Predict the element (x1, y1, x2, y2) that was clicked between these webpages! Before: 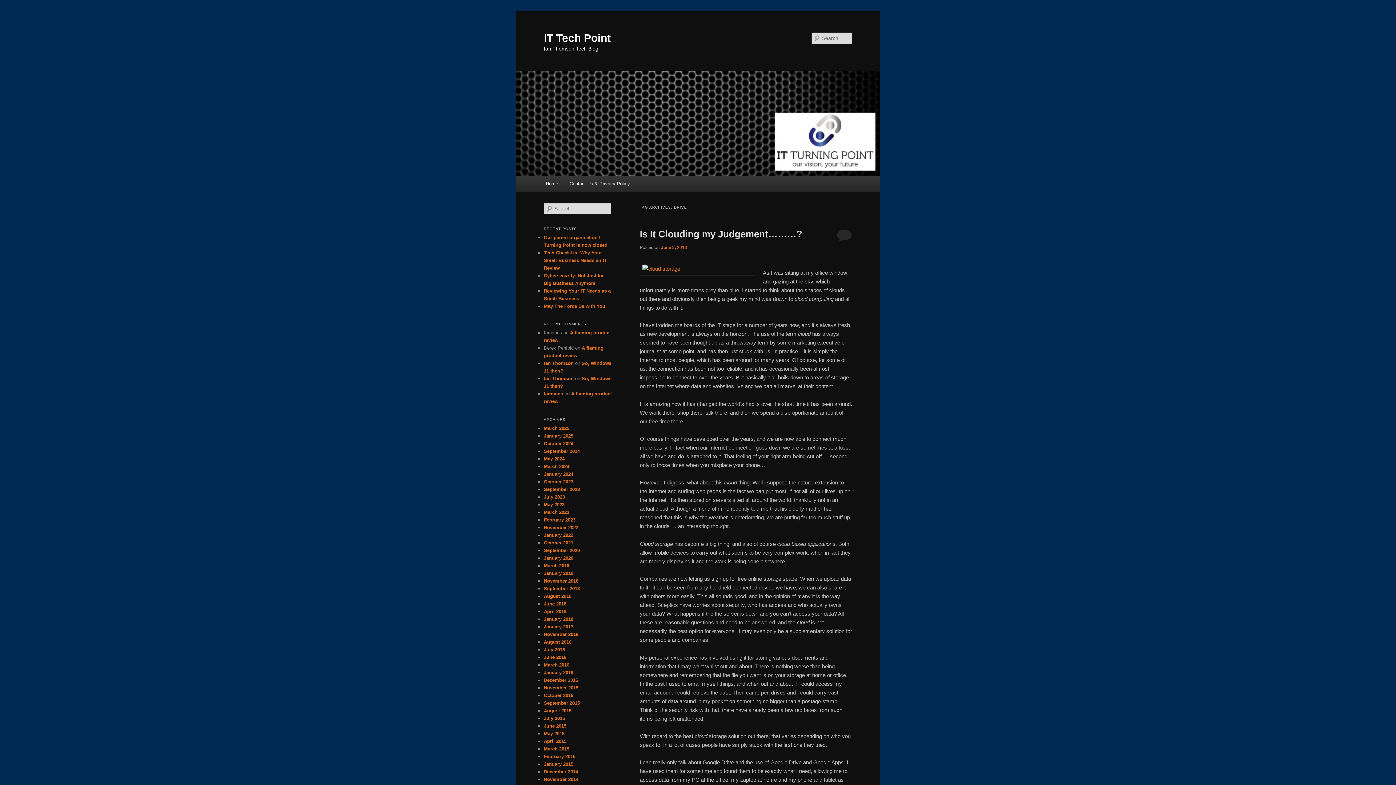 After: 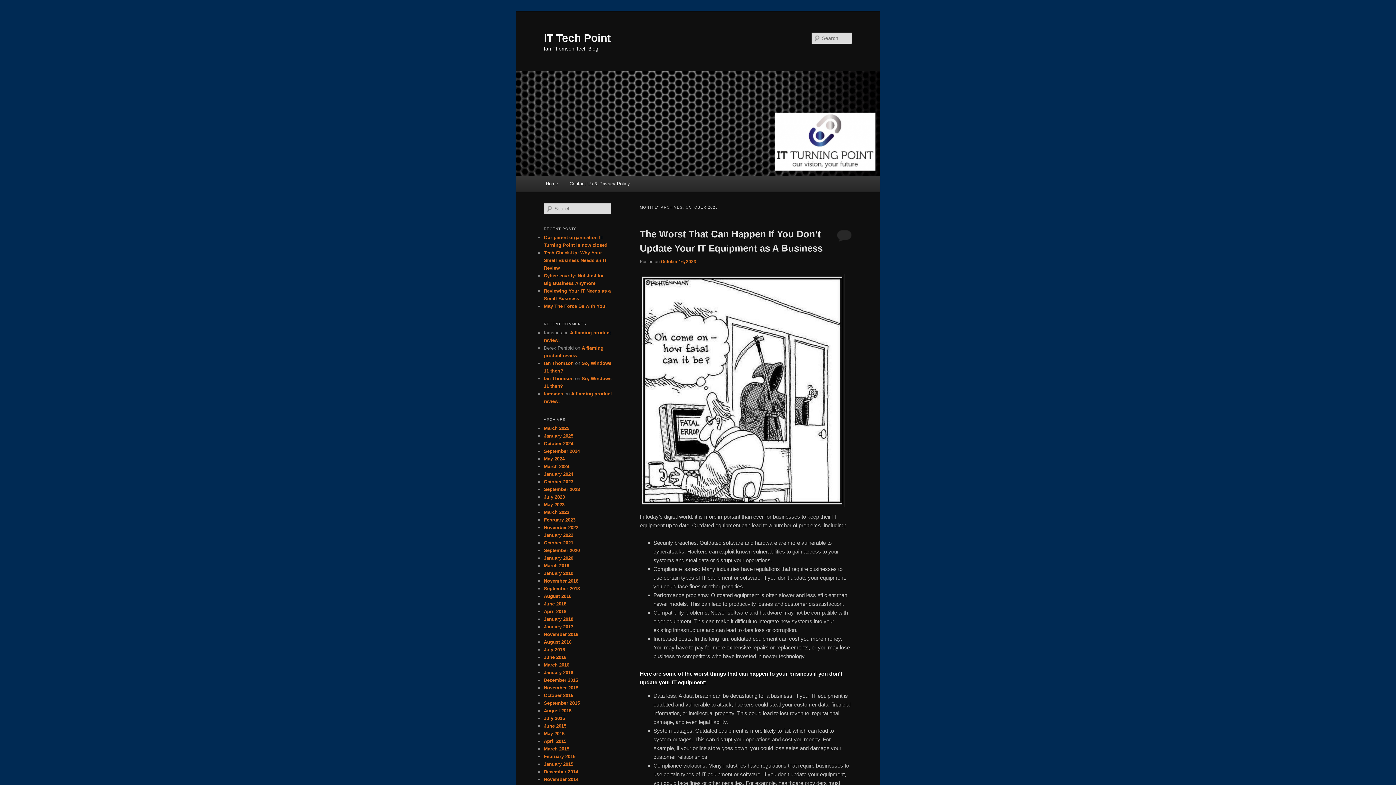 Action: bbox: (544, 479, 573, 484) label: October 2023